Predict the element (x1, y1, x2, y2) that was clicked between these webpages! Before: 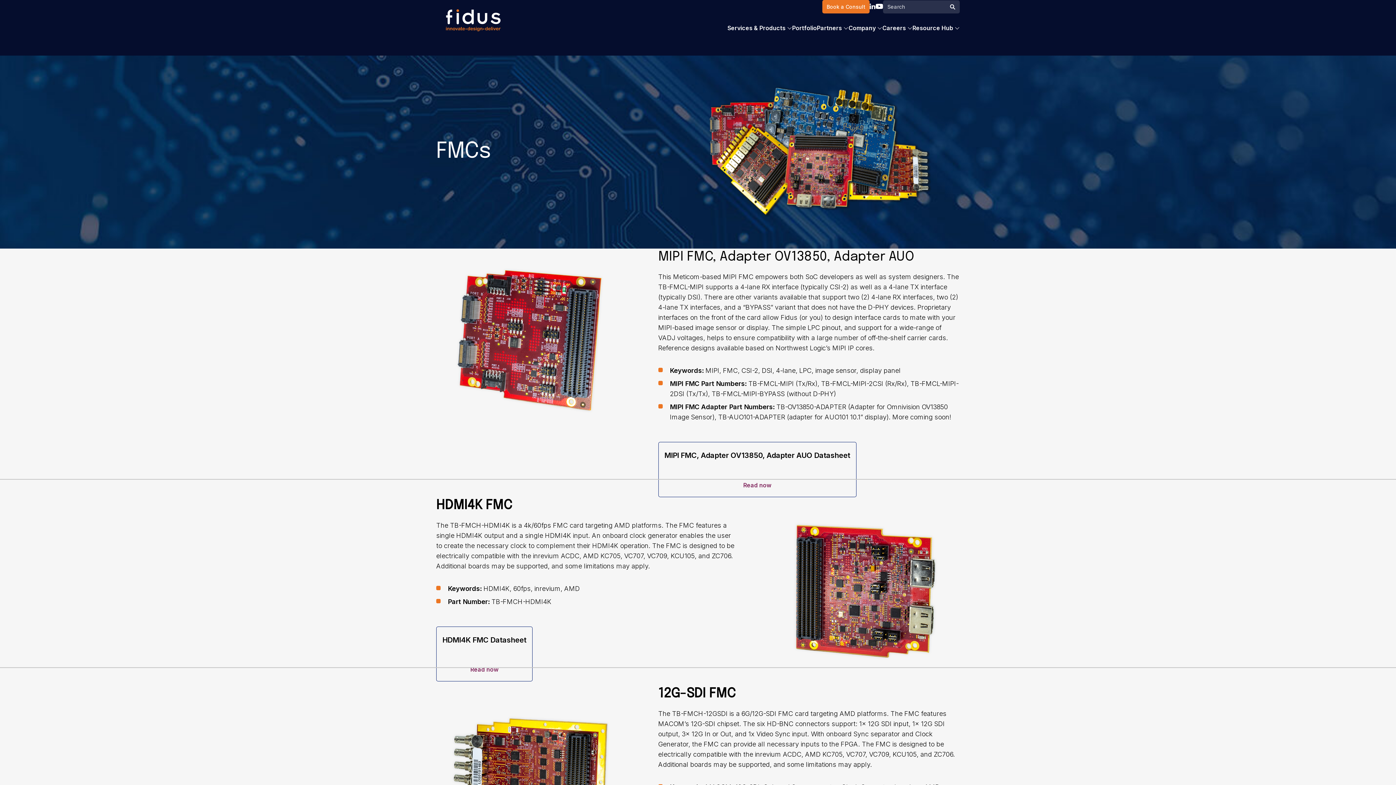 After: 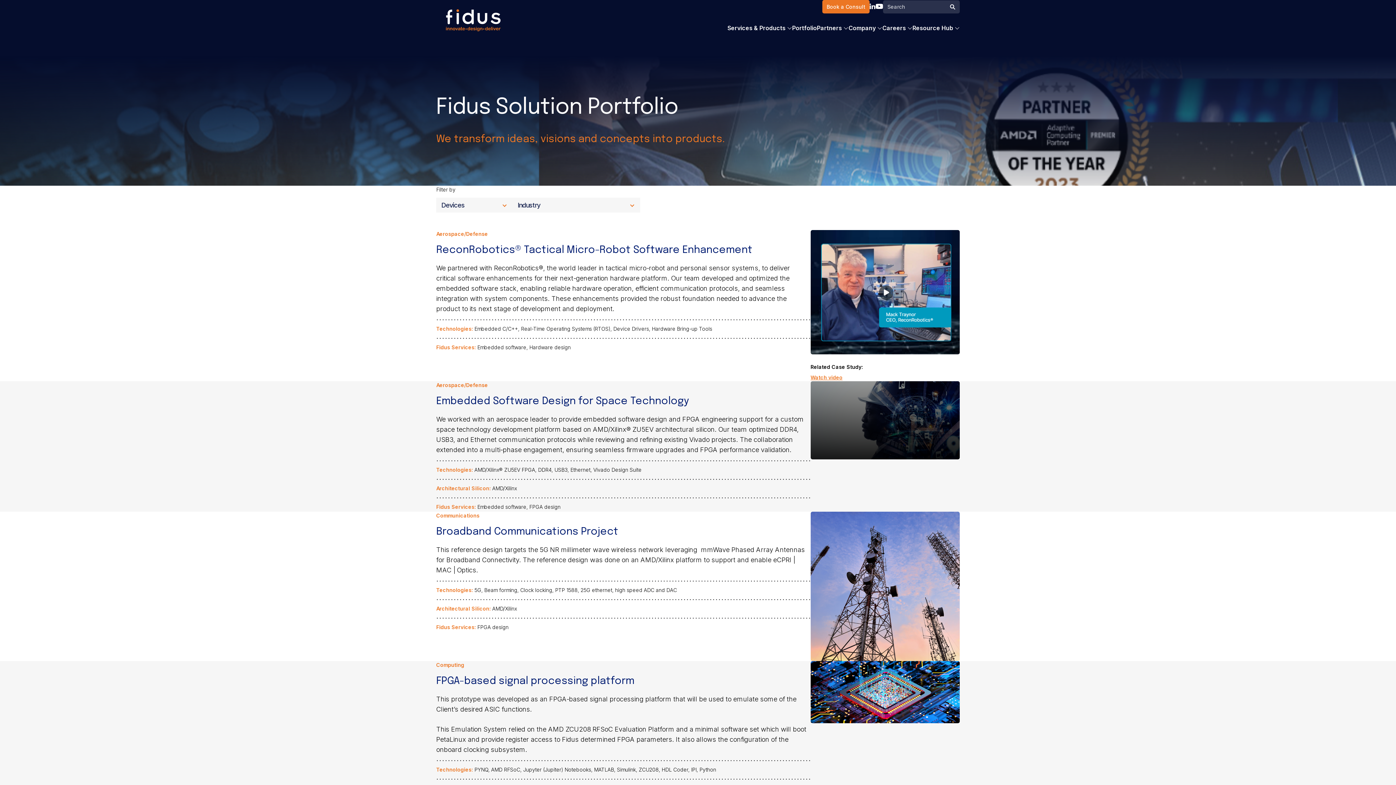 Action: bbox: (792, 24, 817, 31) label: Portfolio